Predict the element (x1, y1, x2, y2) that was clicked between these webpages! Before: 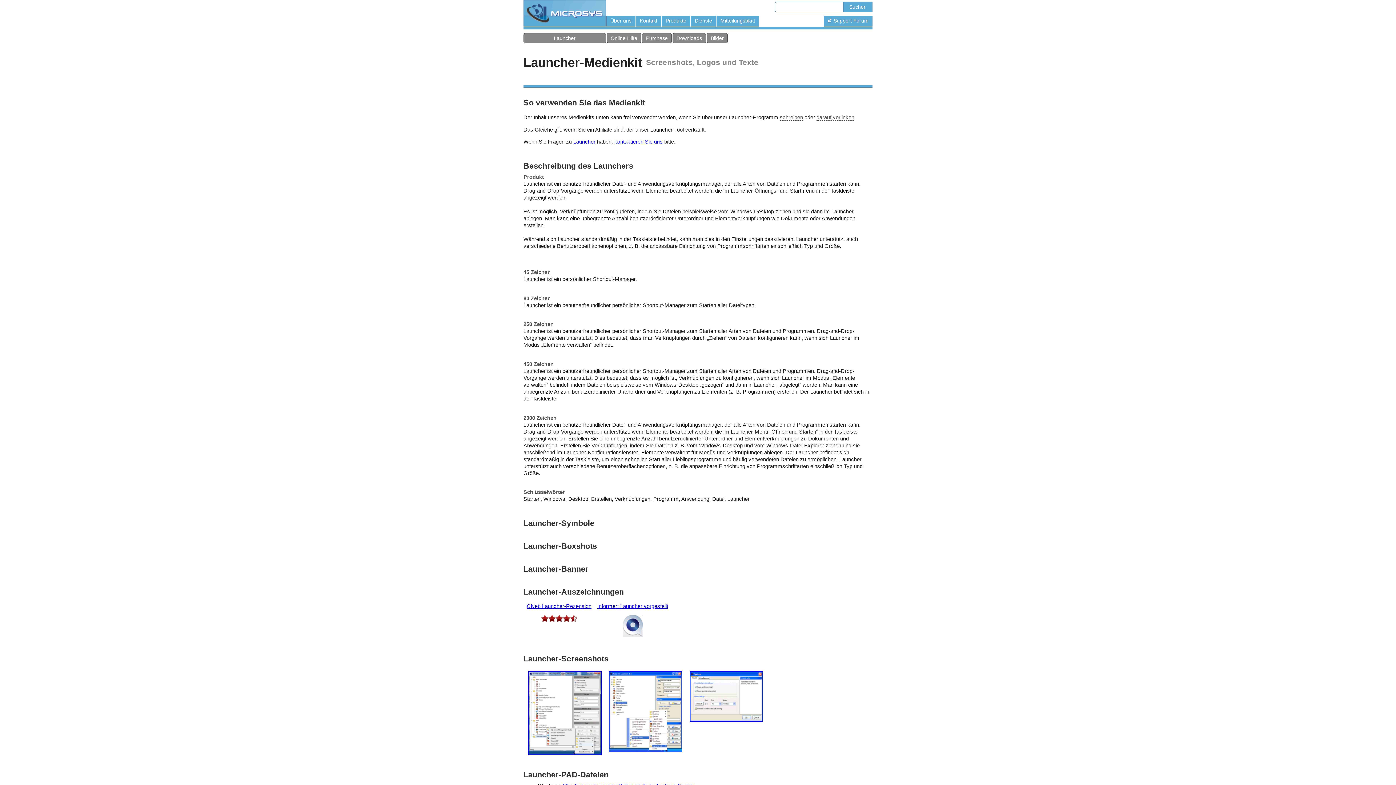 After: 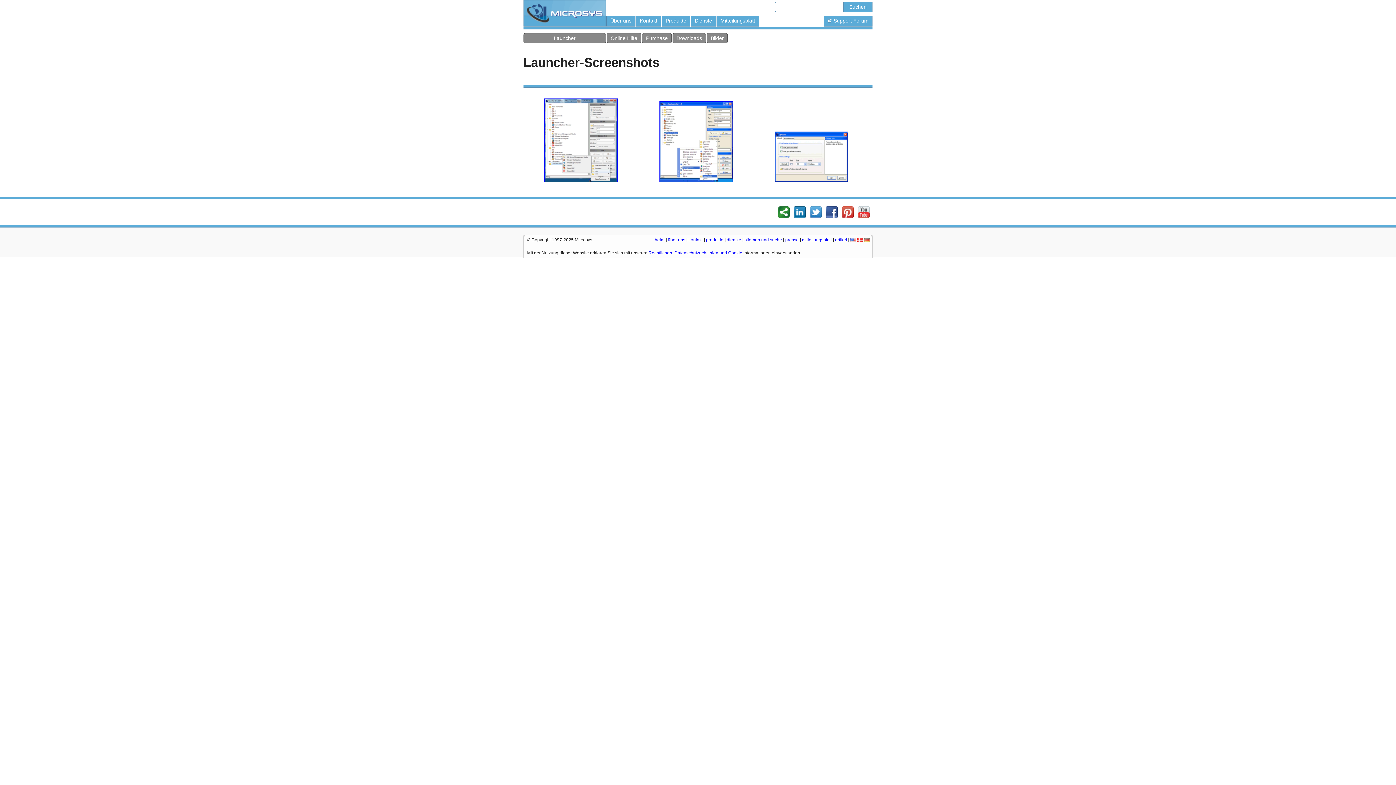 Action: label: Bilder bbox: (710, 35, 724, 41)